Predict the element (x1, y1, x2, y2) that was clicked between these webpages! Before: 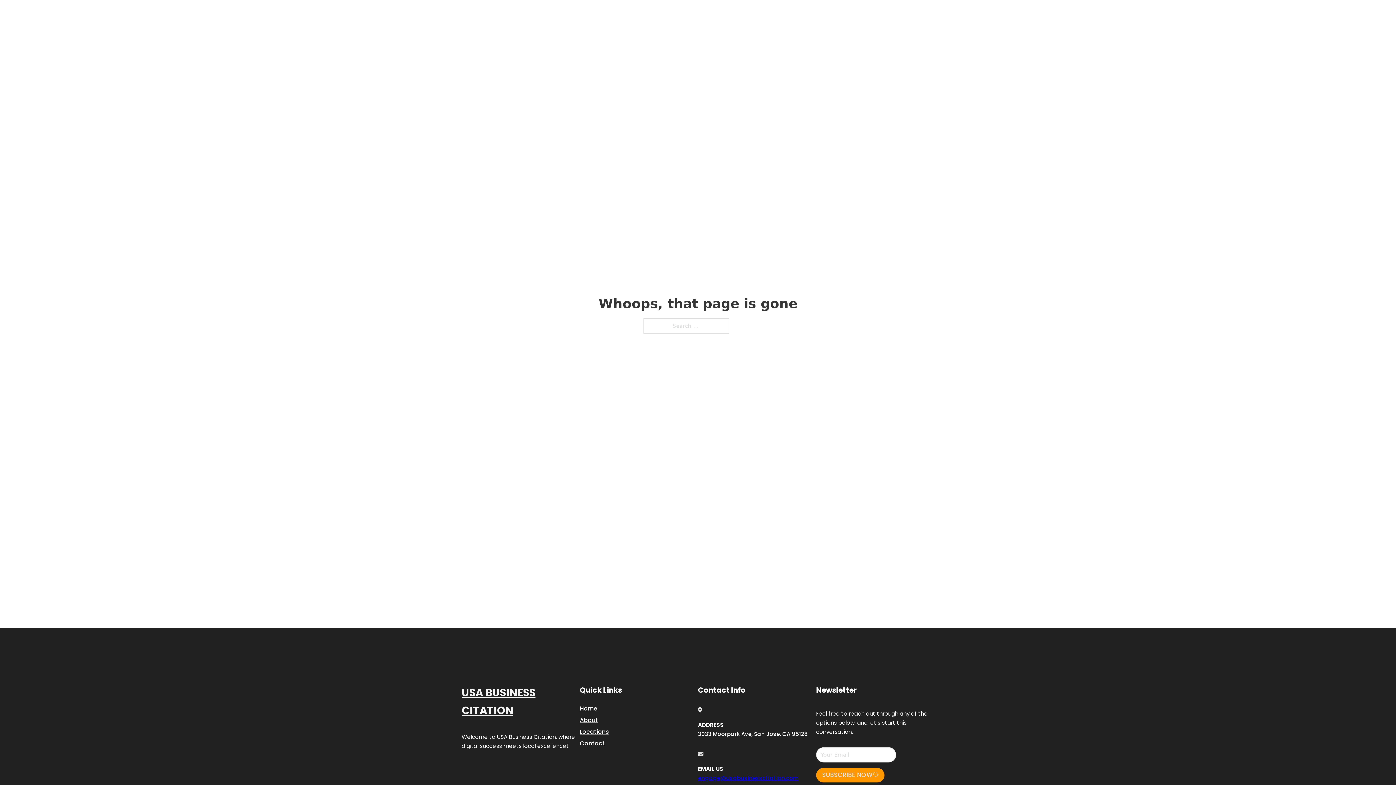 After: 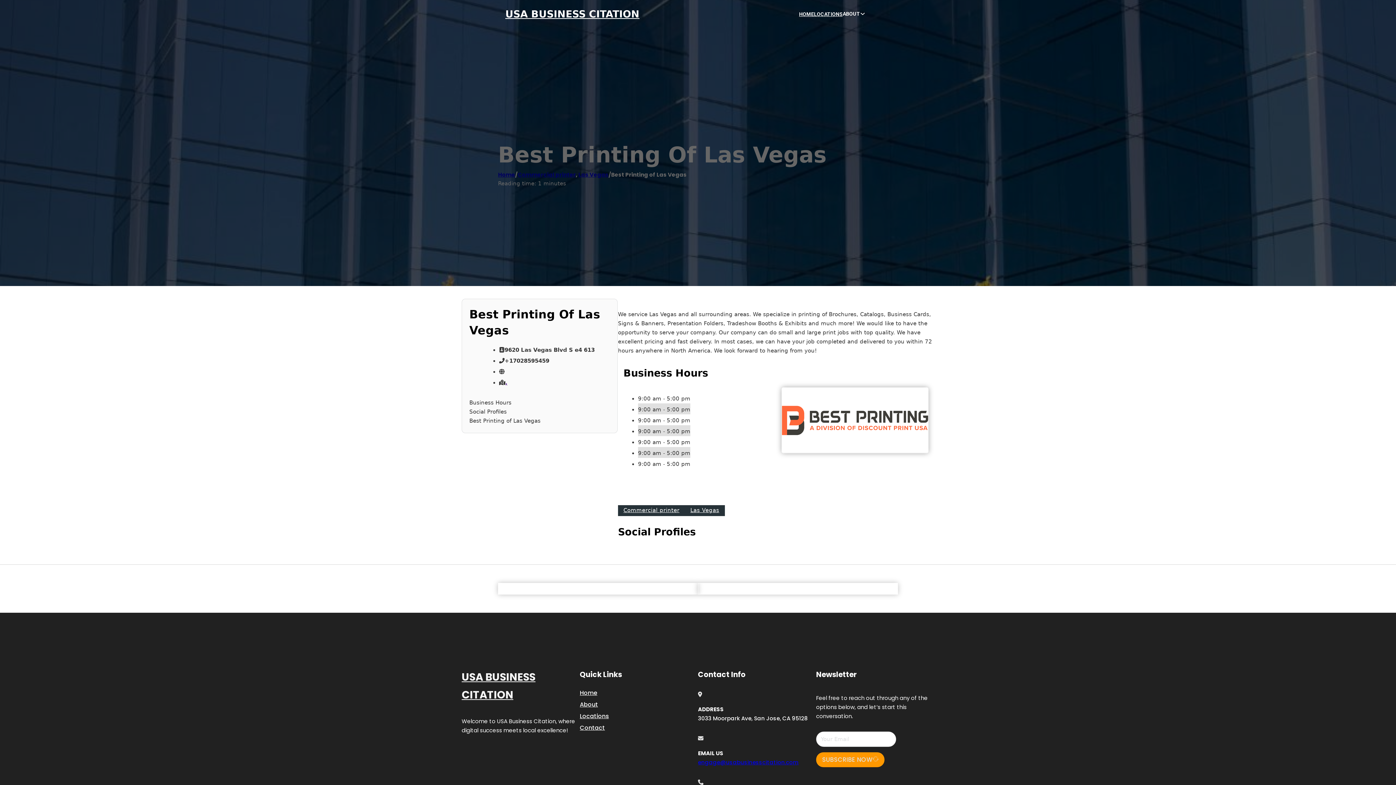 Action: label: USA BUSINESS CITATION bbox: (461, 684, 580, 719)